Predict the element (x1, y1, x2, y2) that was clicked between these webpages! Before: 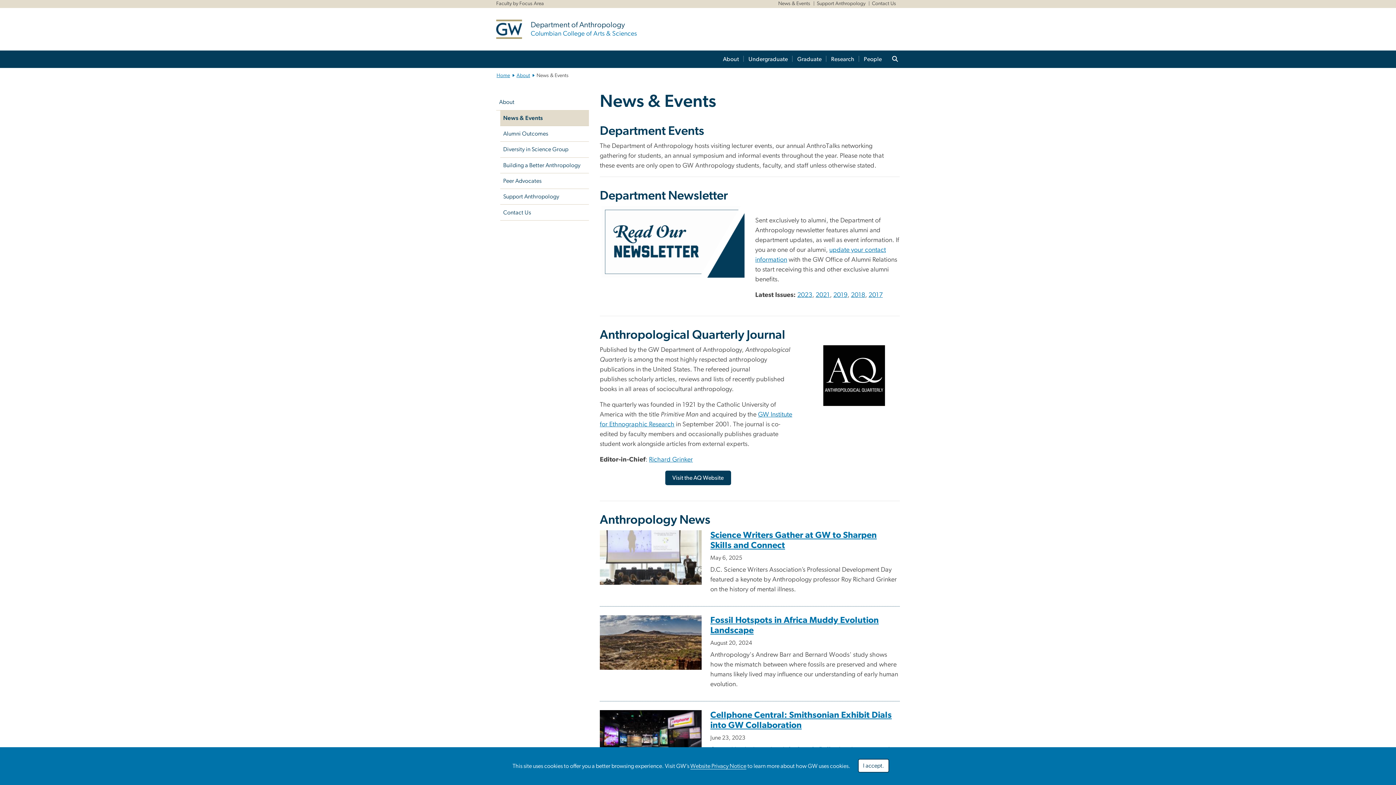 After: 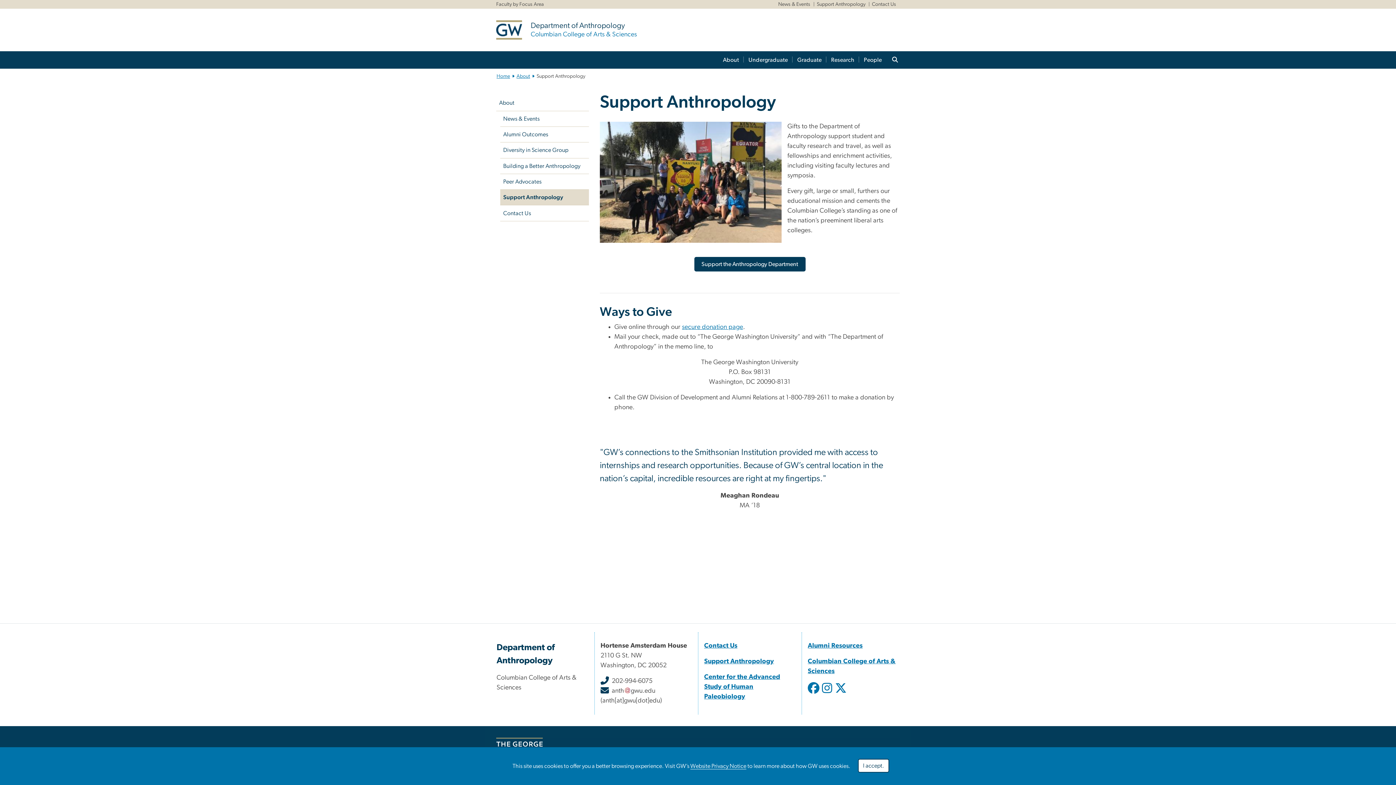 Action: bbox: (817, 1, 865, 6) label: Support Anthropology; 